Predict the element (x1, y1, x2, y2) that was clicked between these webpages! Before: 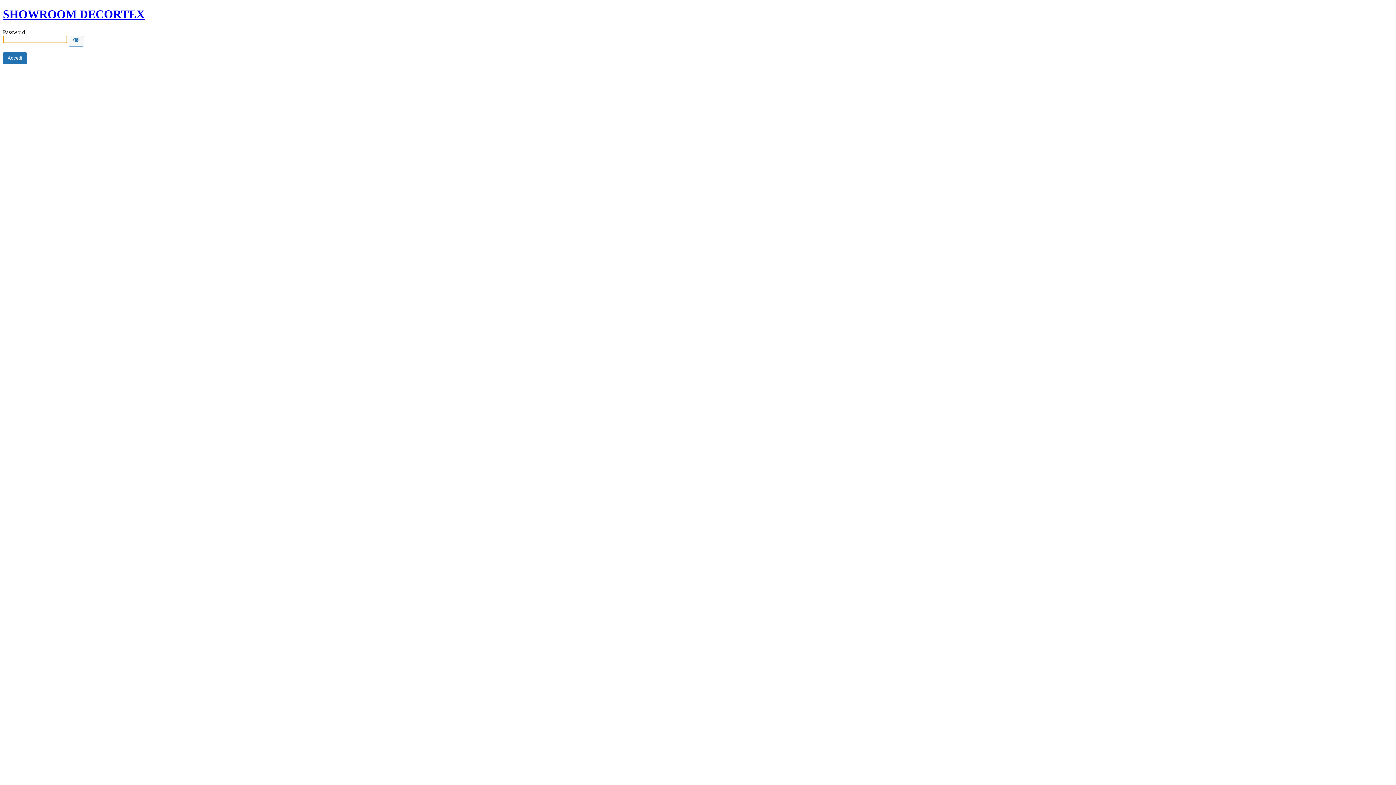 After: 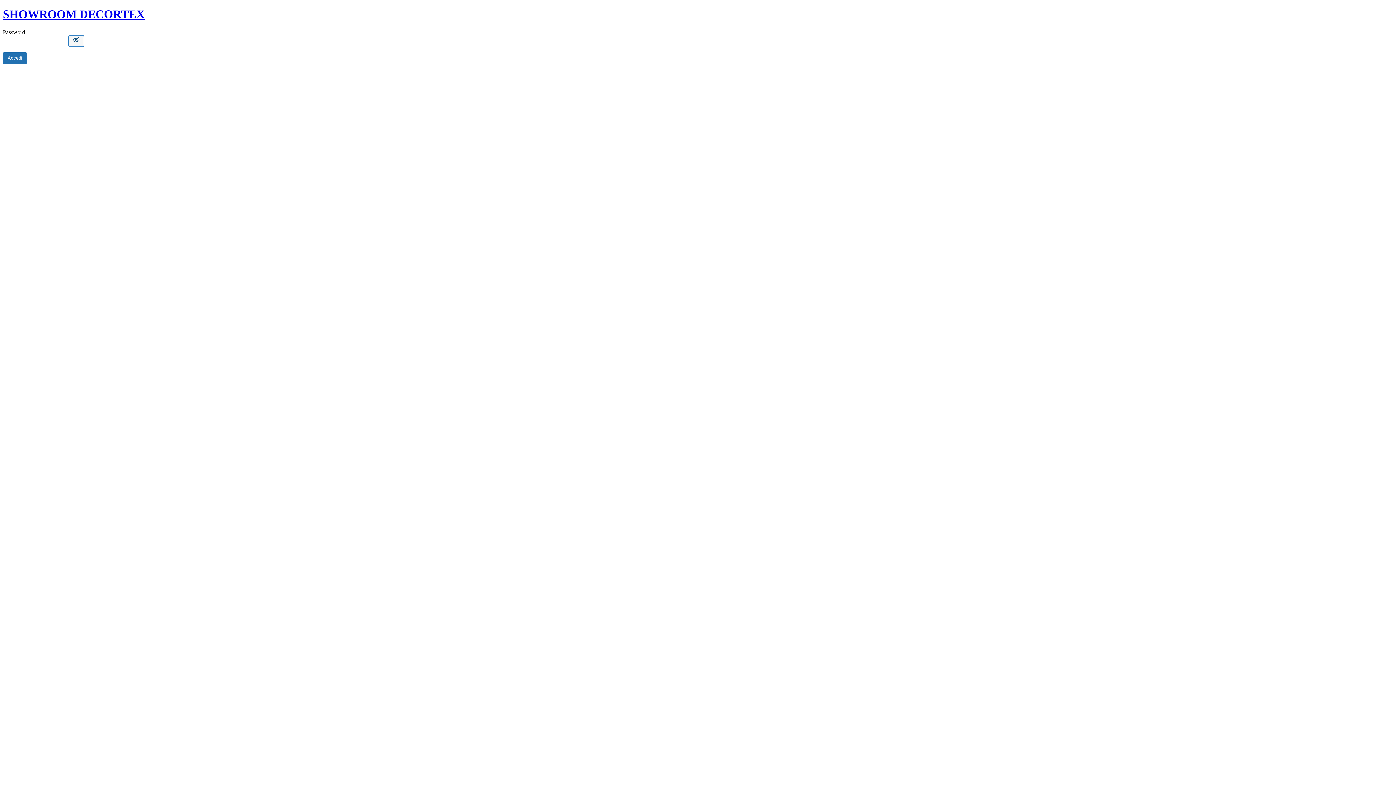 Action: bbox: (68, 35, 84, 46) label: Show password